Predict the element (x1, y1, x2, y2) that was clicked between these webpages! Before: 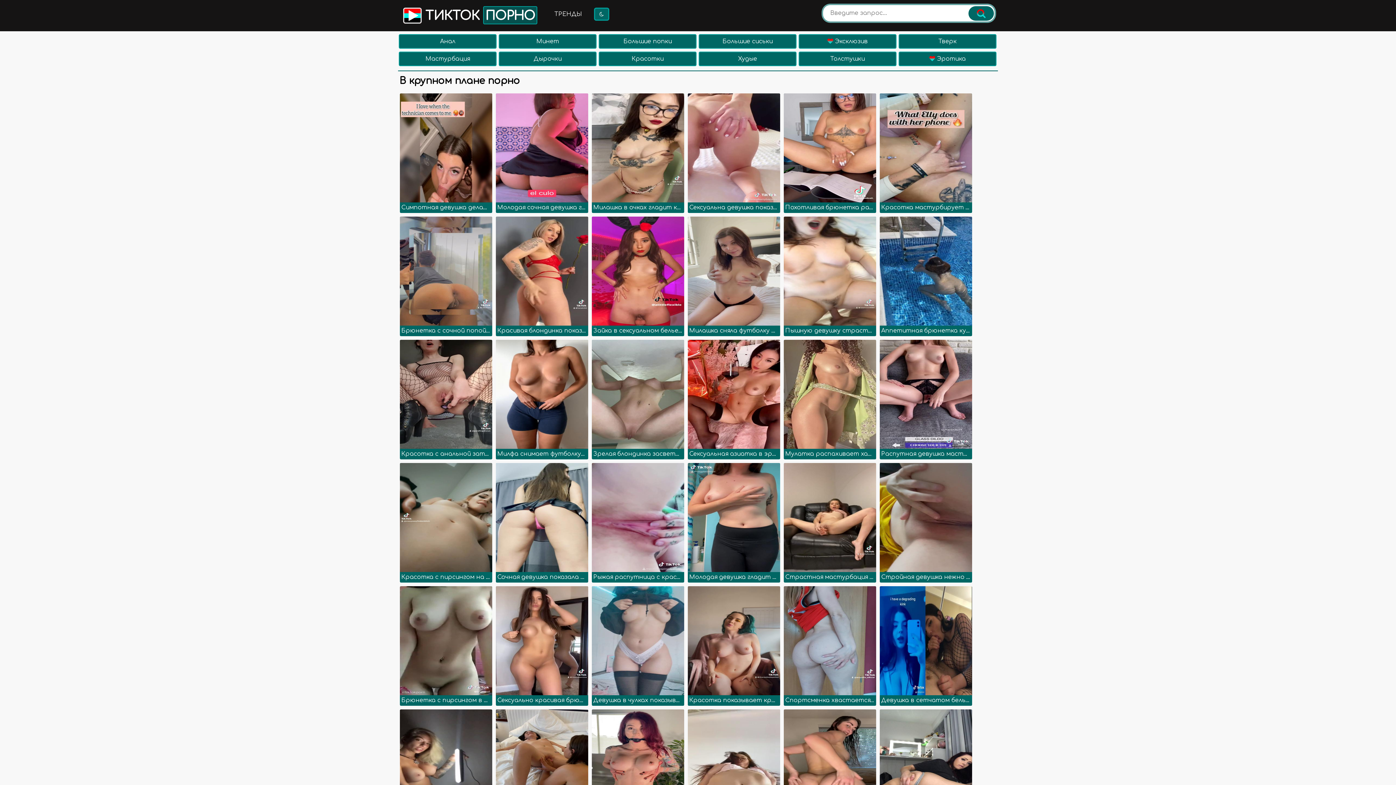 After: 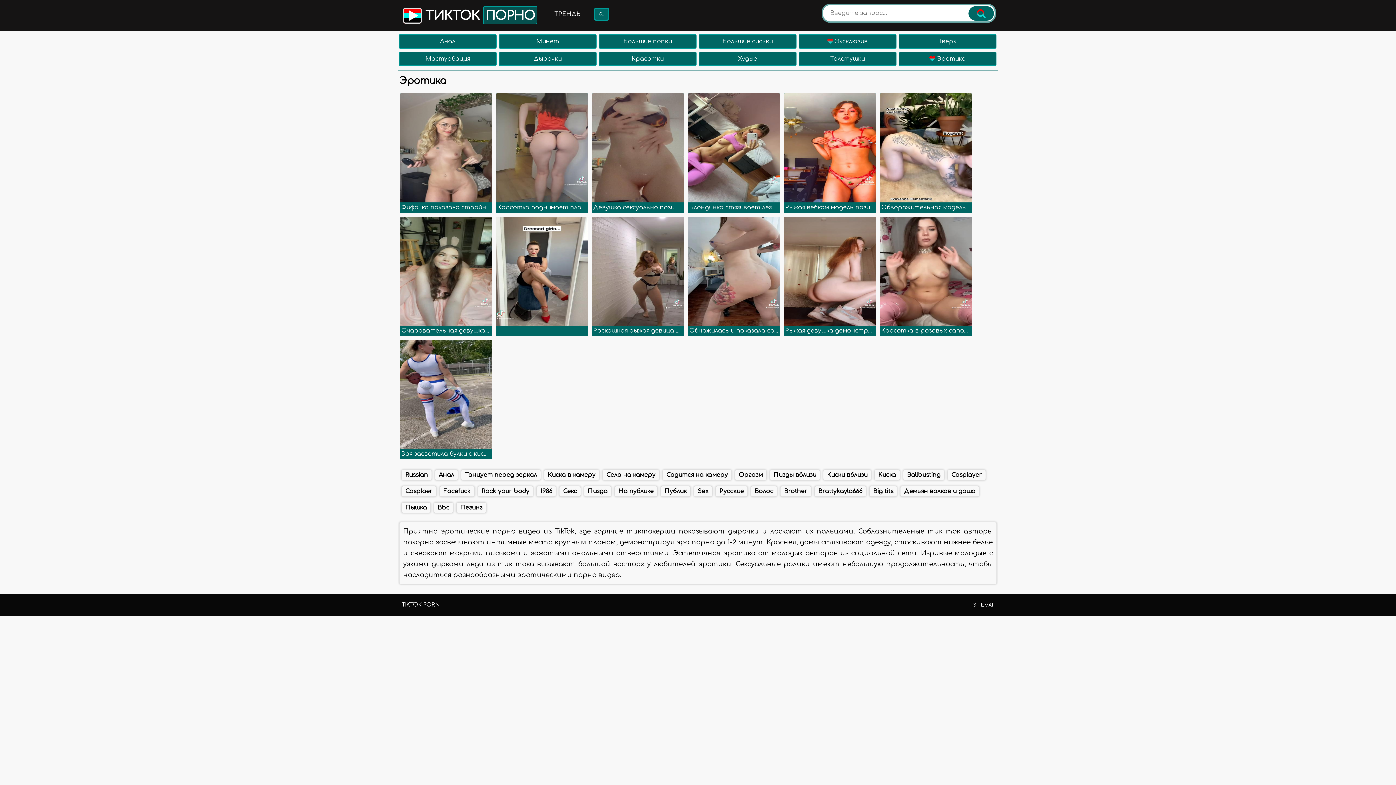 Action: label:  Эротика bbox: (898, 51, 996, 66)